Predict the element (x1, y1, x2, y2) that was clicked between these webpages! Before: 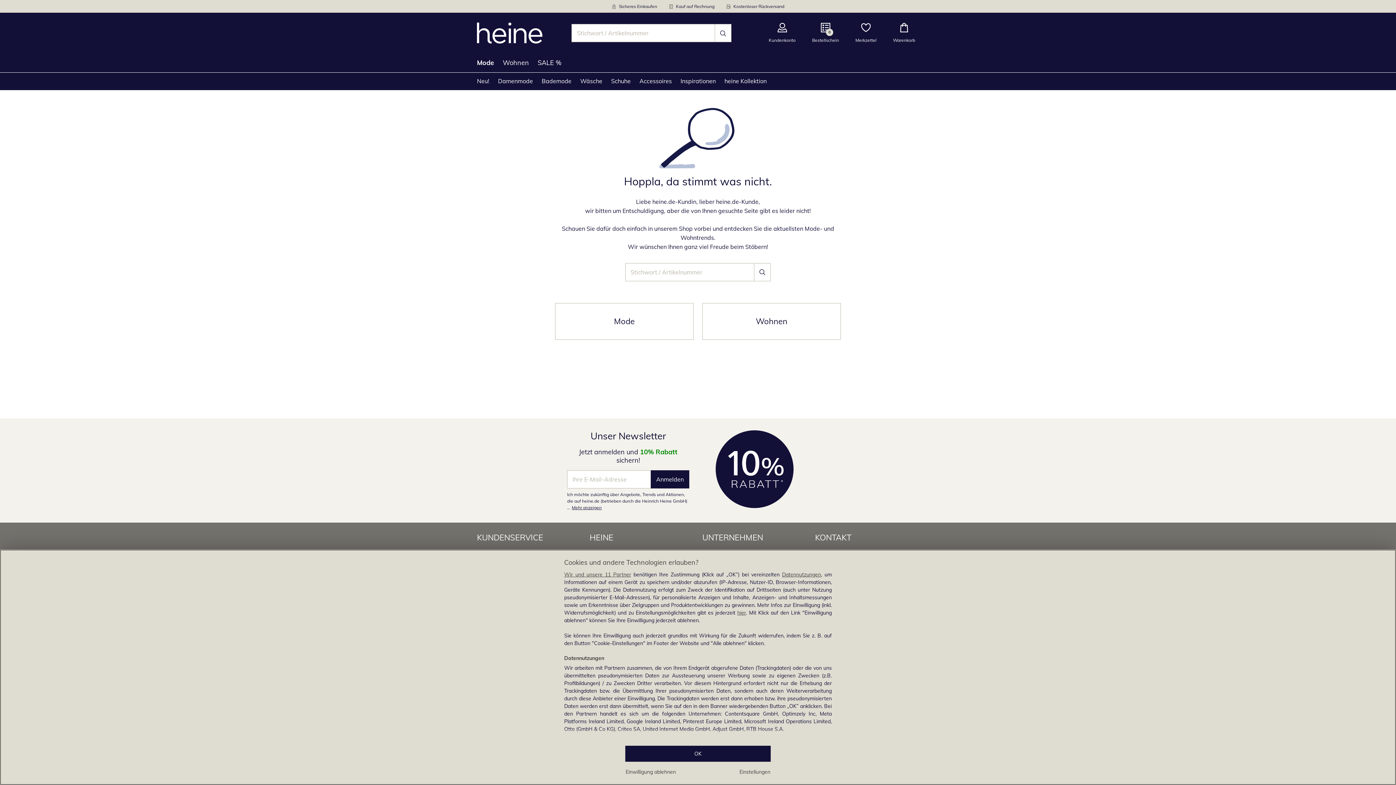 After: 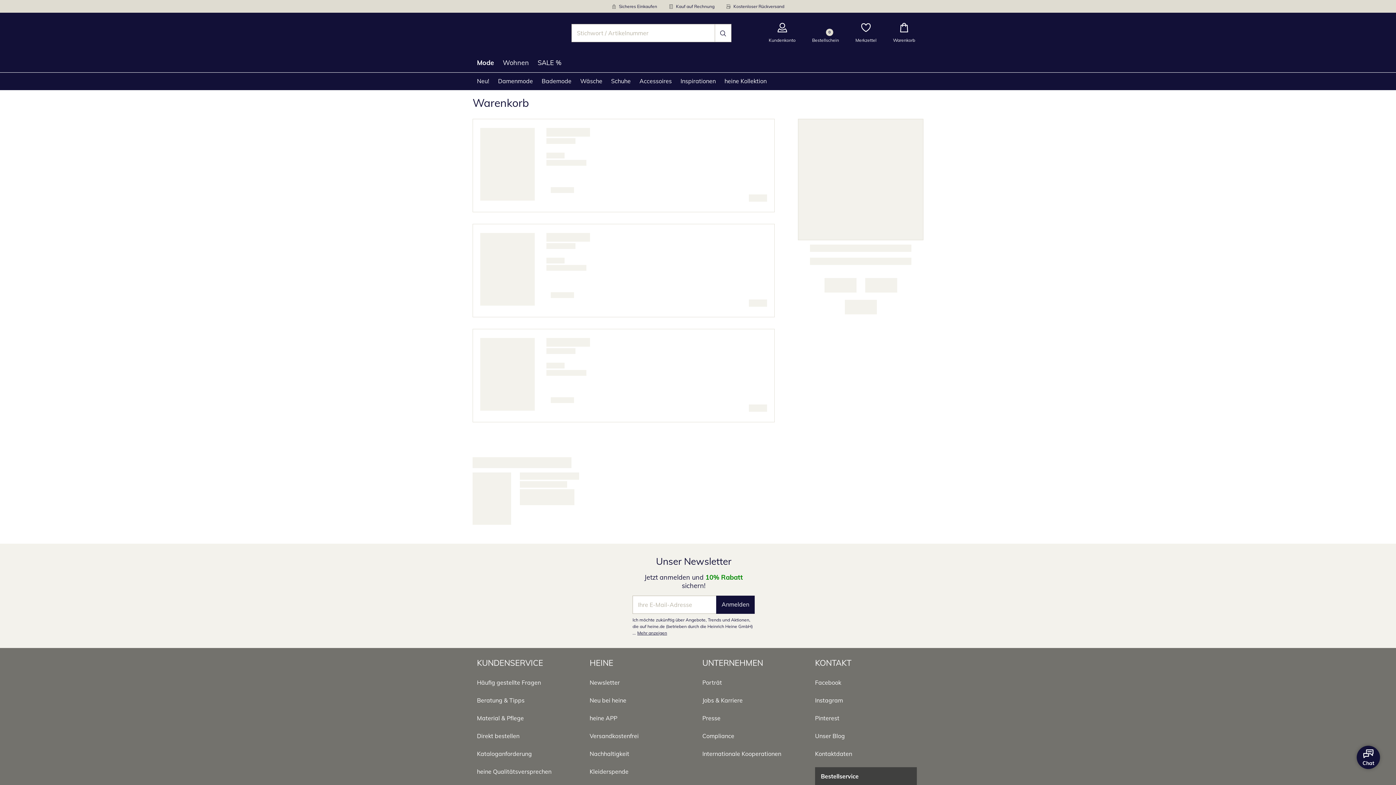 Action: label: Warenkorb bbox: (885, 12, 923, 53)